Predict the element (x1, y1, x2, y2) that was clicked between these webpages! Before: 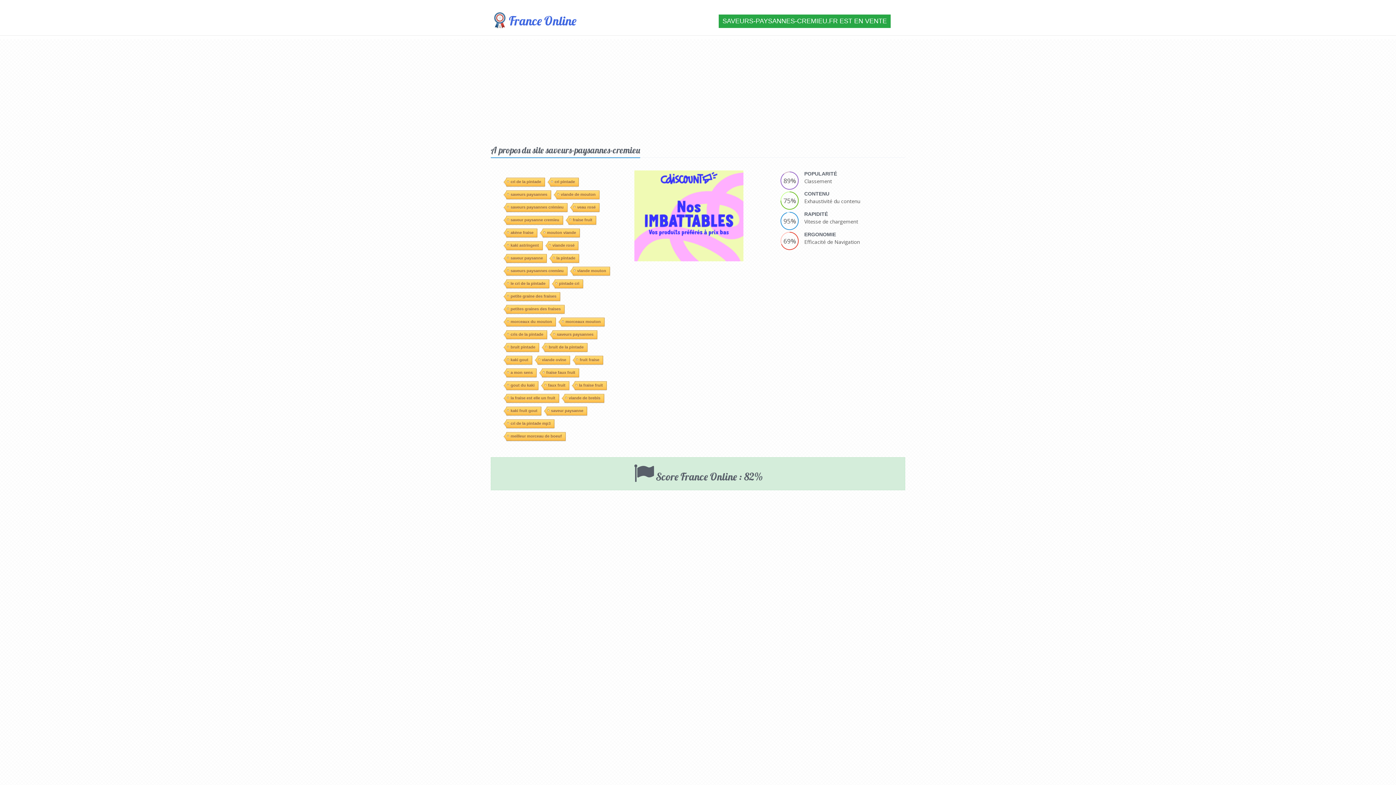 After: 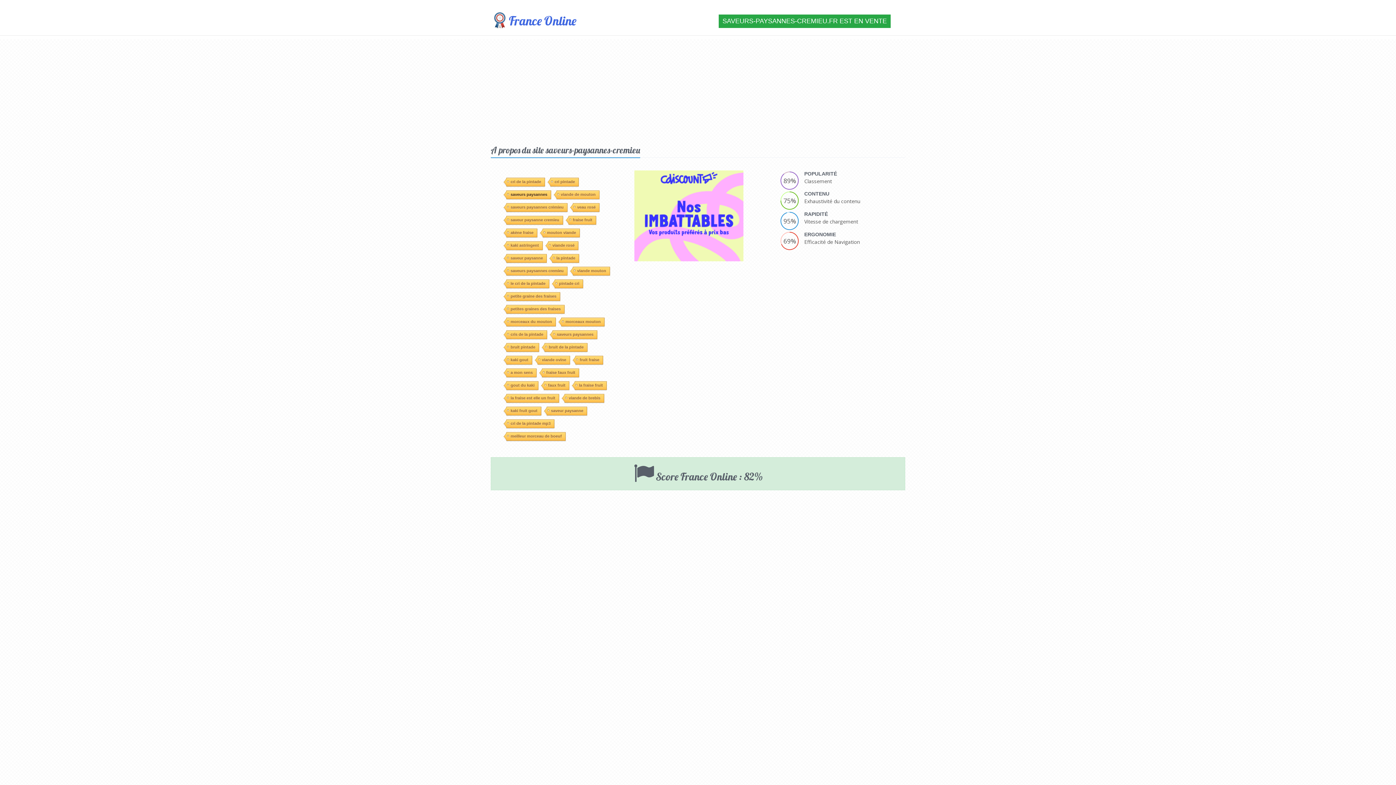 Action: bbox: (506, 87, 551, 96) label: saveurs paysannes